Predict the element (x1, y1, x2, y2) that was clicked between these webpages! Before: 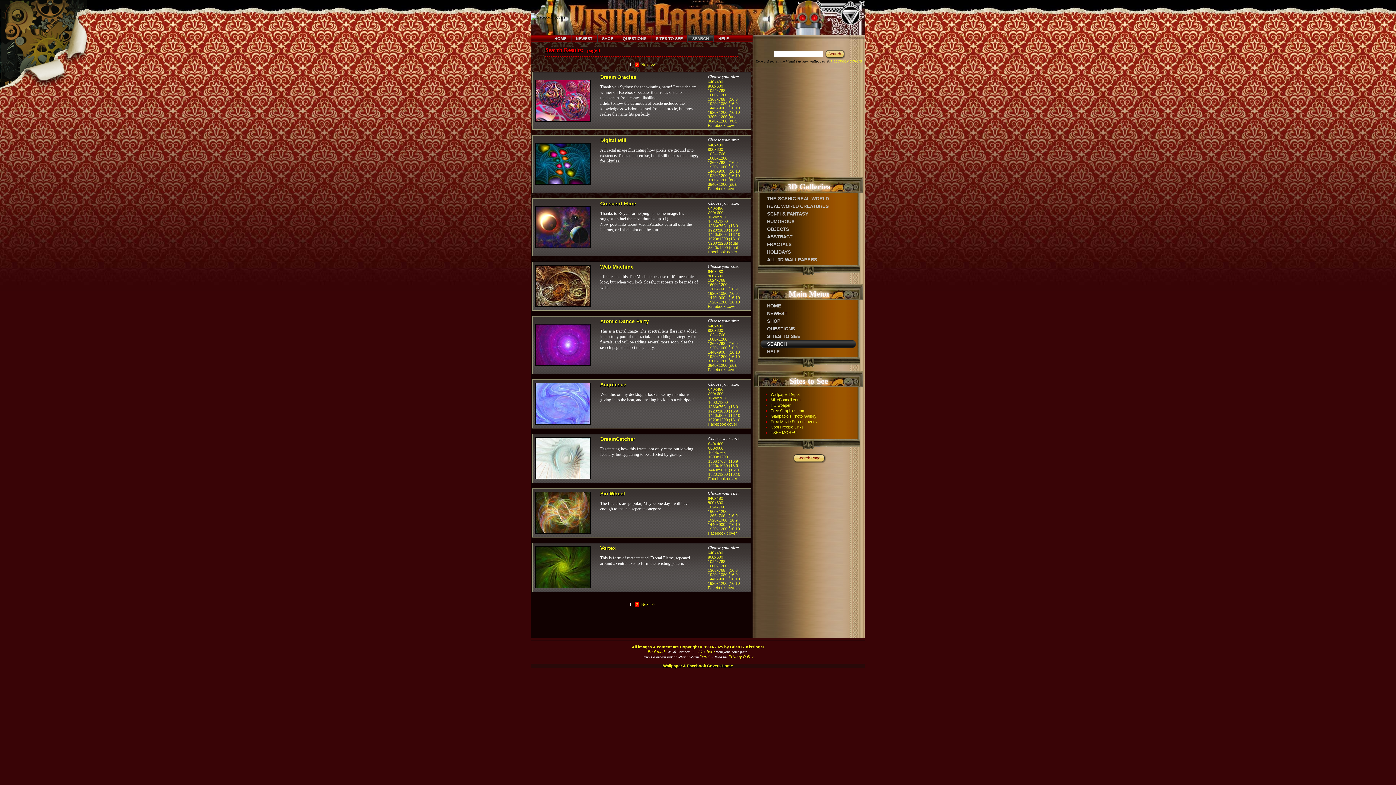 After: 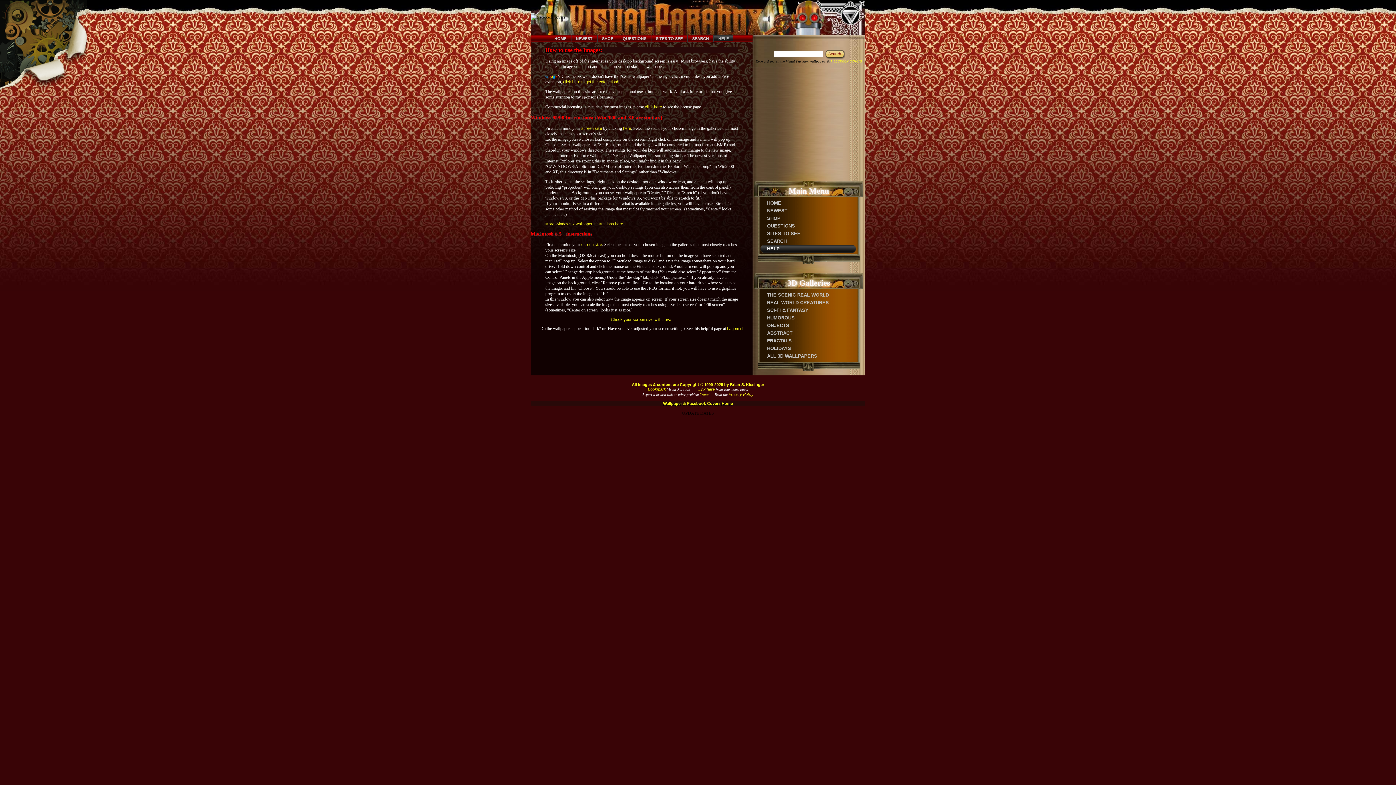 Action: label: HELP bbox: (756, 348, 861, 355)